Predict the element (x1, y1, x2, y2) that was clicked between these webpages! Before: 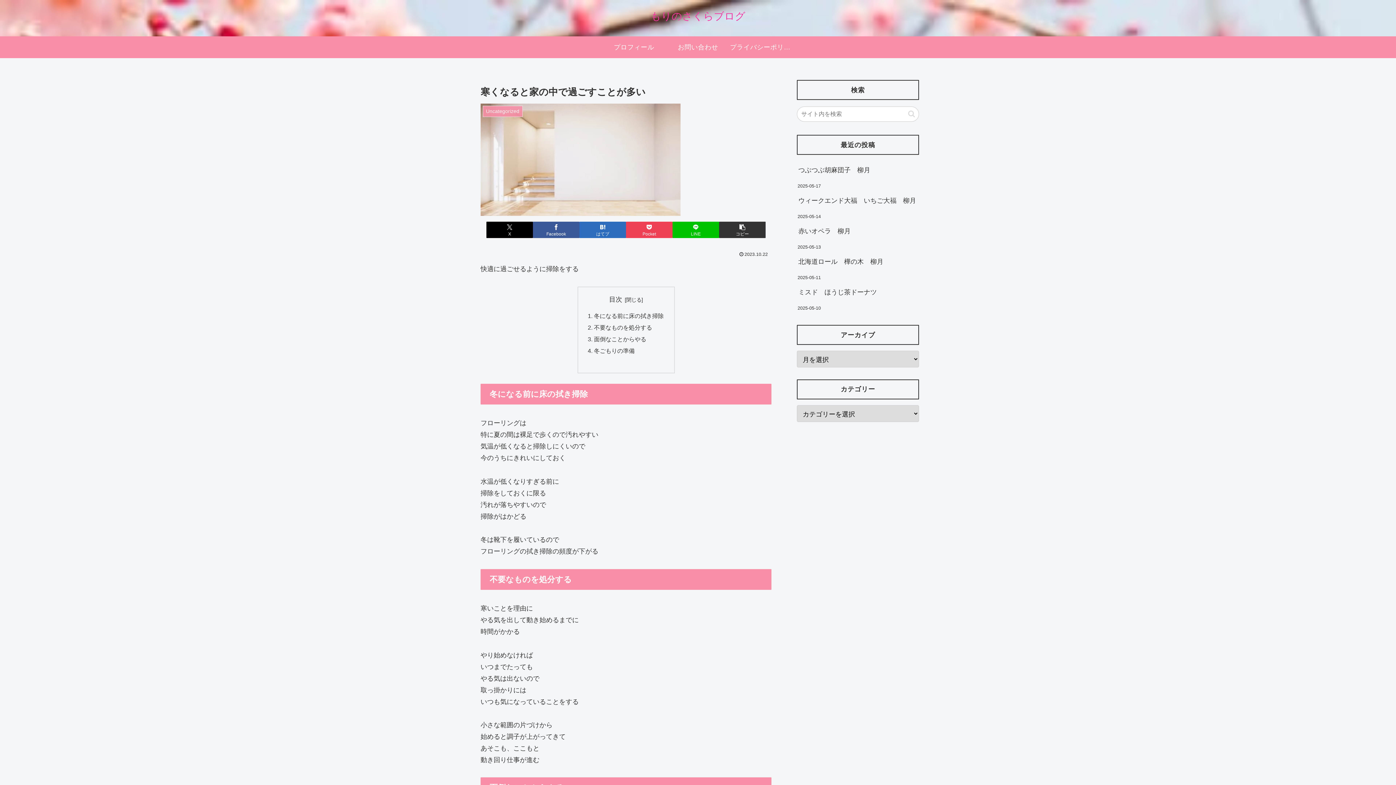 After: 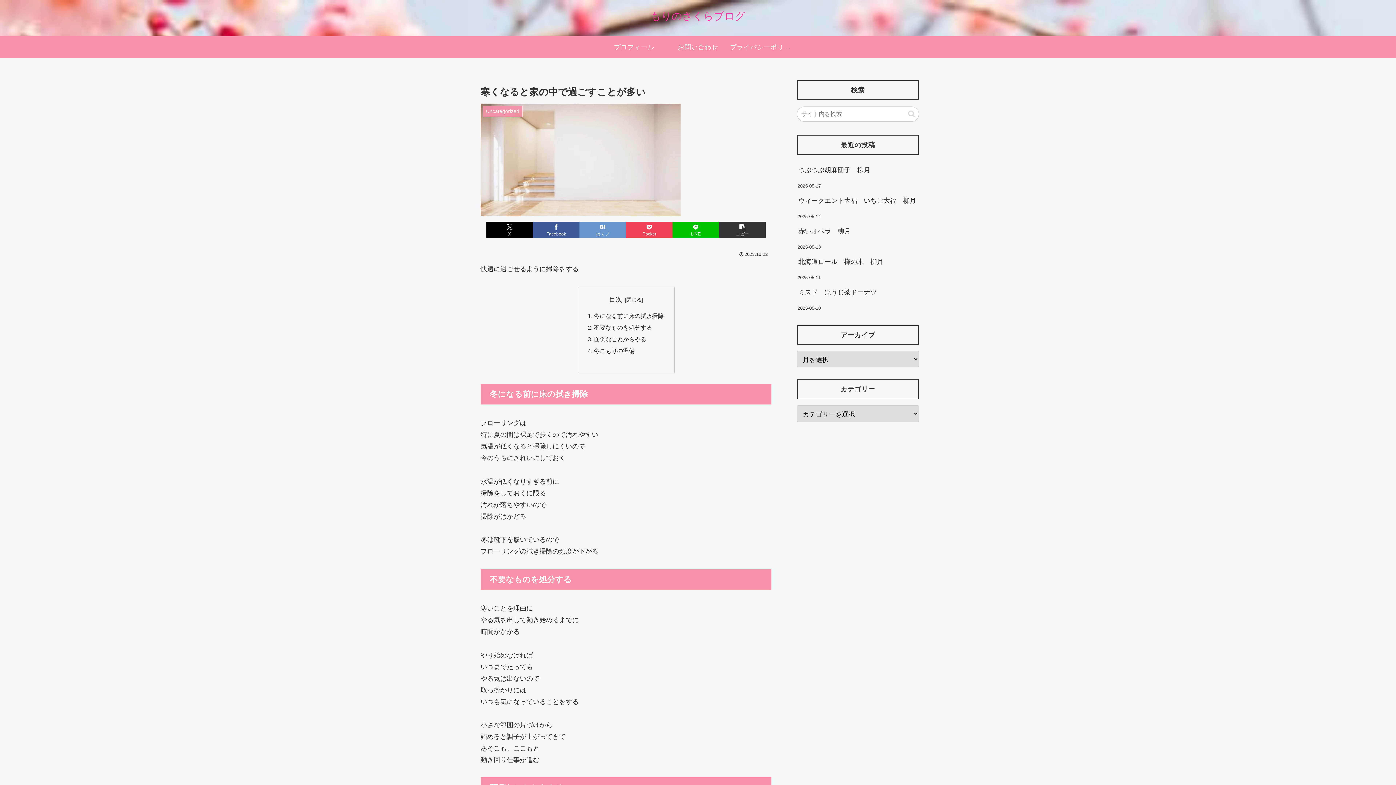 Action: bbox: (579, 221, 626, 238) label: はてブでブックマーク